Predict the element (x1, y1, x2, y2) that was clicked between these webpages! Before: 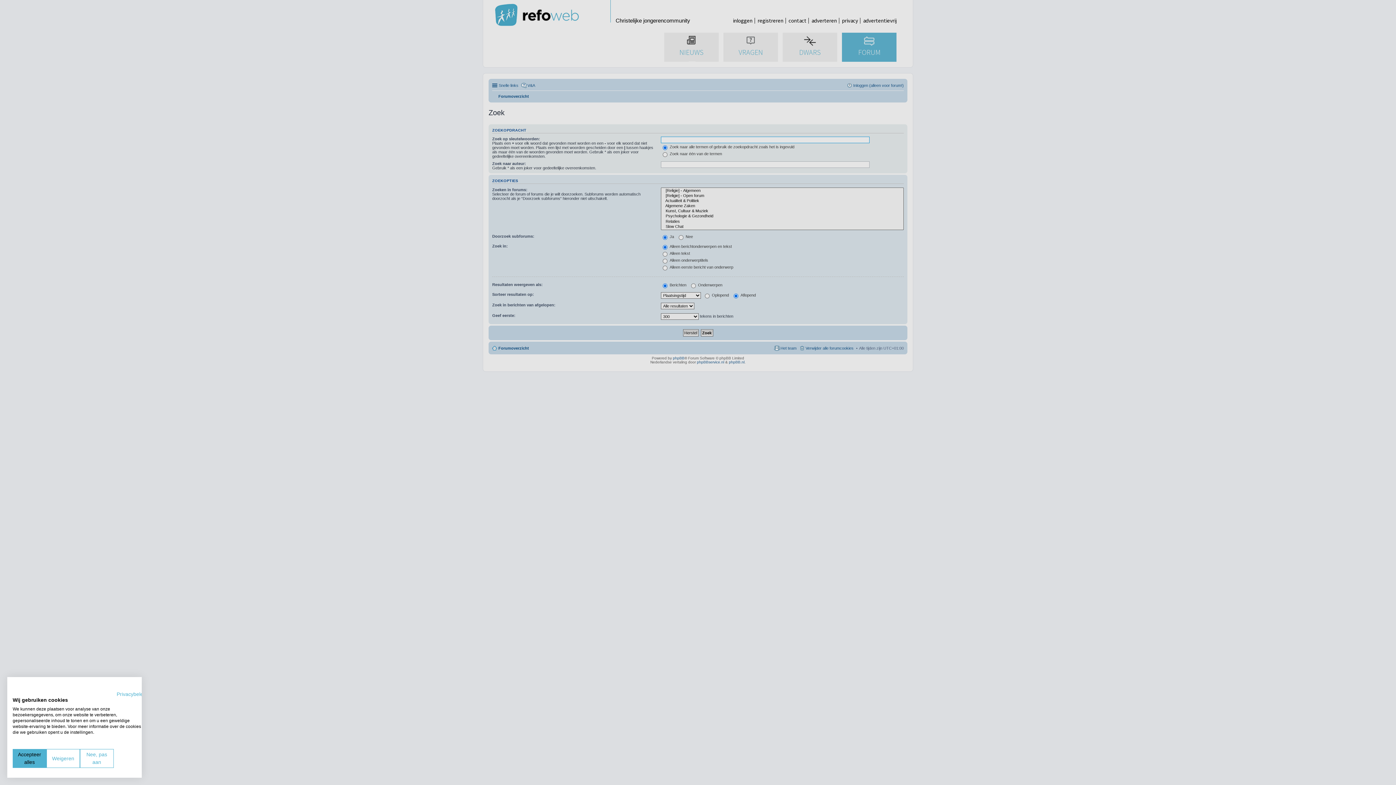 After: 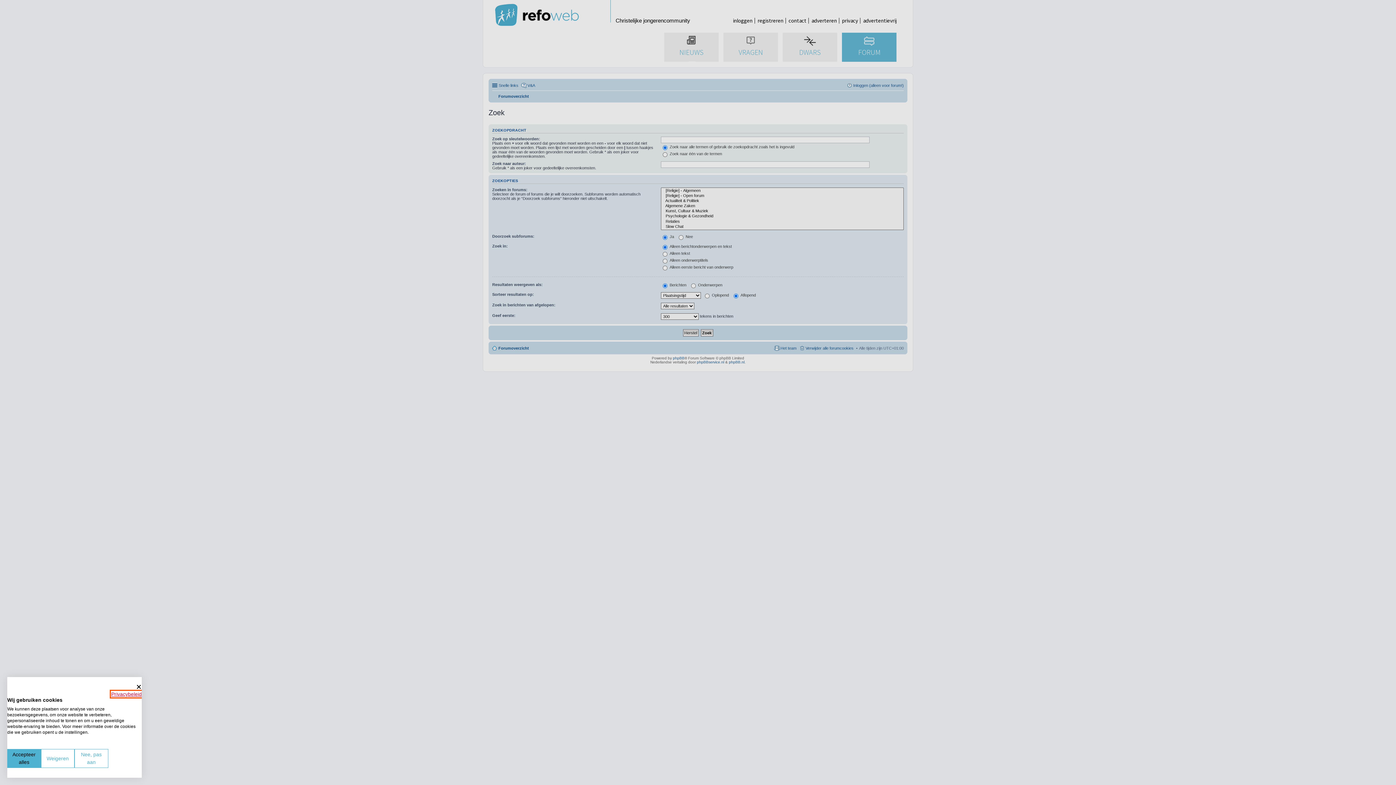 Action: label: Privacybeleid. Externe link. Opent in een nieuw tabblad of venster. bbox: (116, 691, 147, 697)